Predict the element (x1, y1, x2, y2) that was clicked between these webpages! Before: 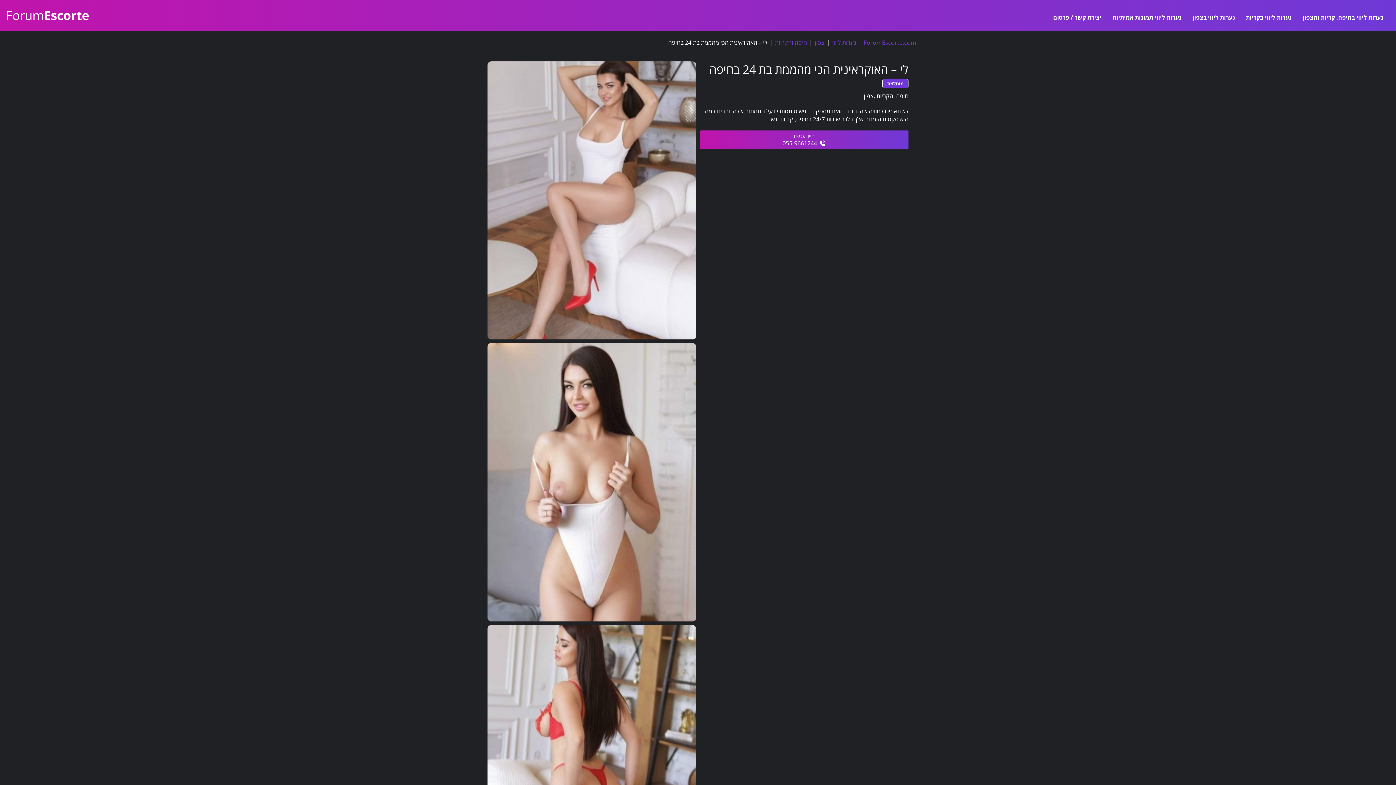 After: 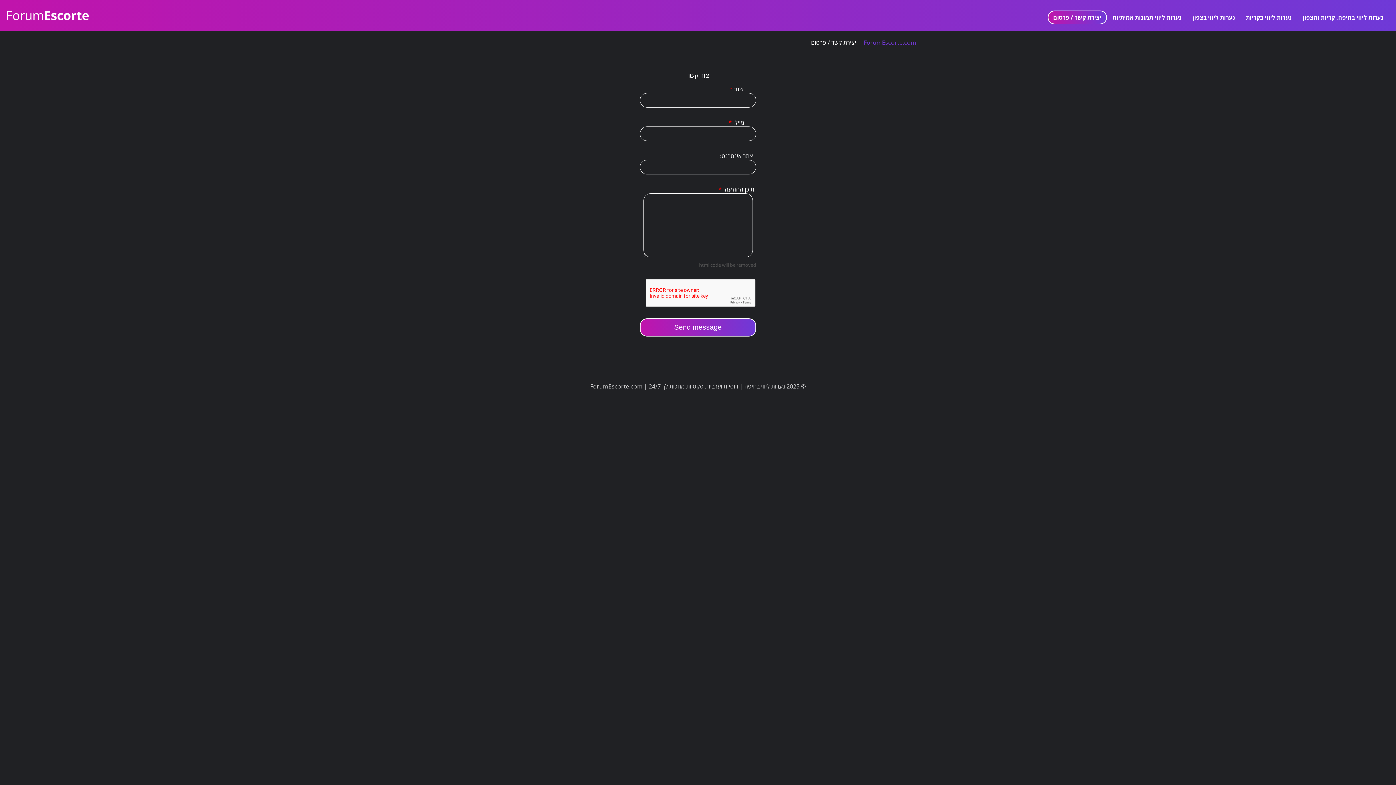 Action: bbox: (1048, 10, 1107, 24) label: יצירת קשר / פרסום